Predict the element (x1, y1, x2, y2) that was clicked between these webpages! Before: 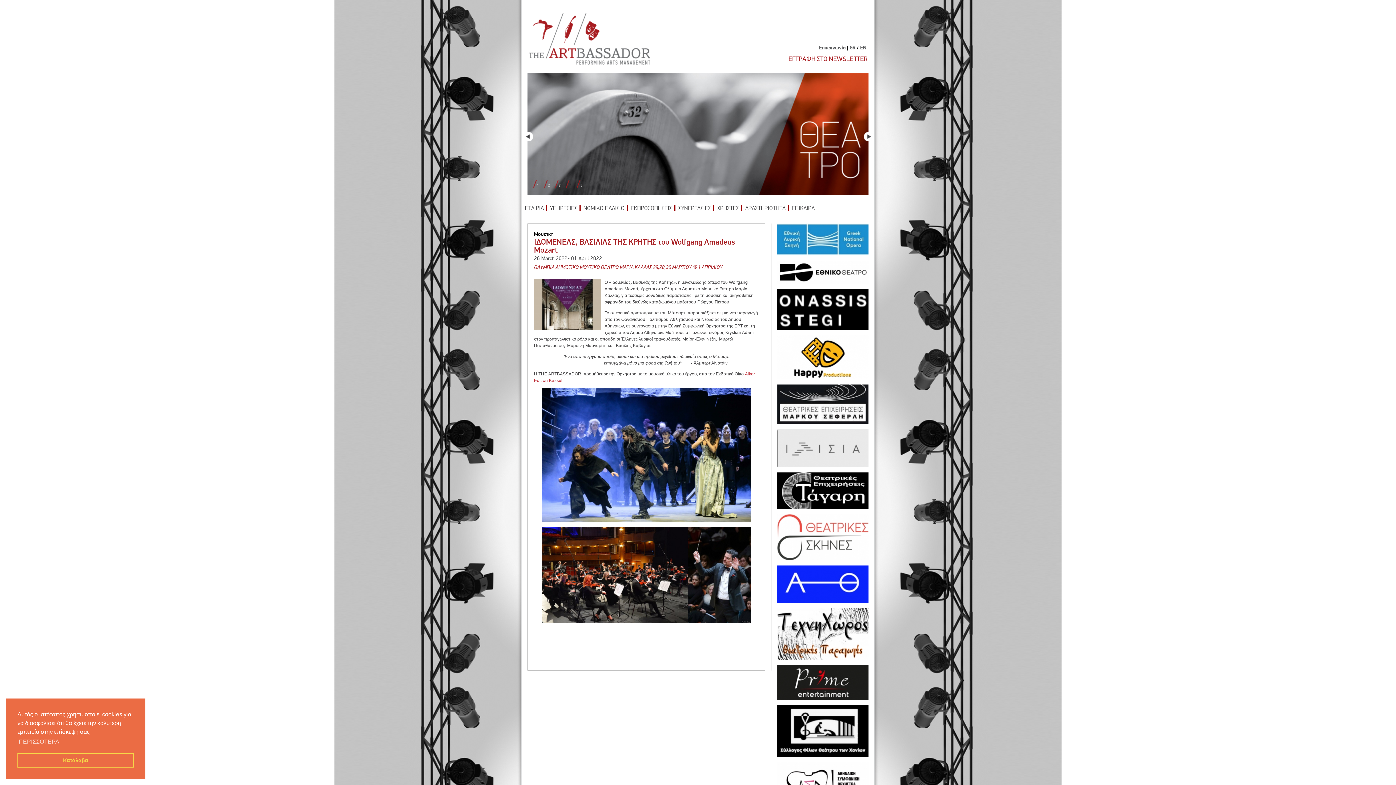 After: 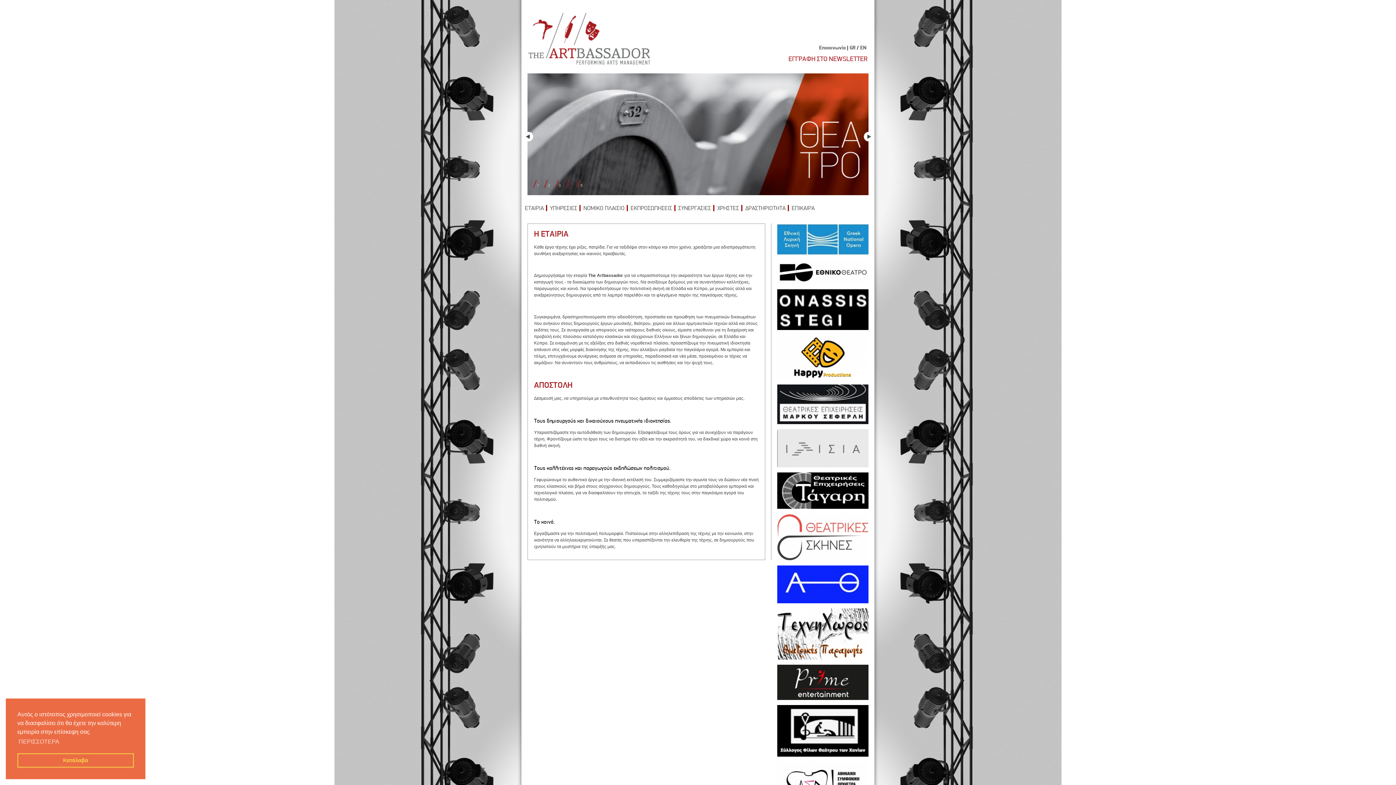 Action: label: ΕΤΑΙΡΙΑ bbox: (525, 205, 544, 213)